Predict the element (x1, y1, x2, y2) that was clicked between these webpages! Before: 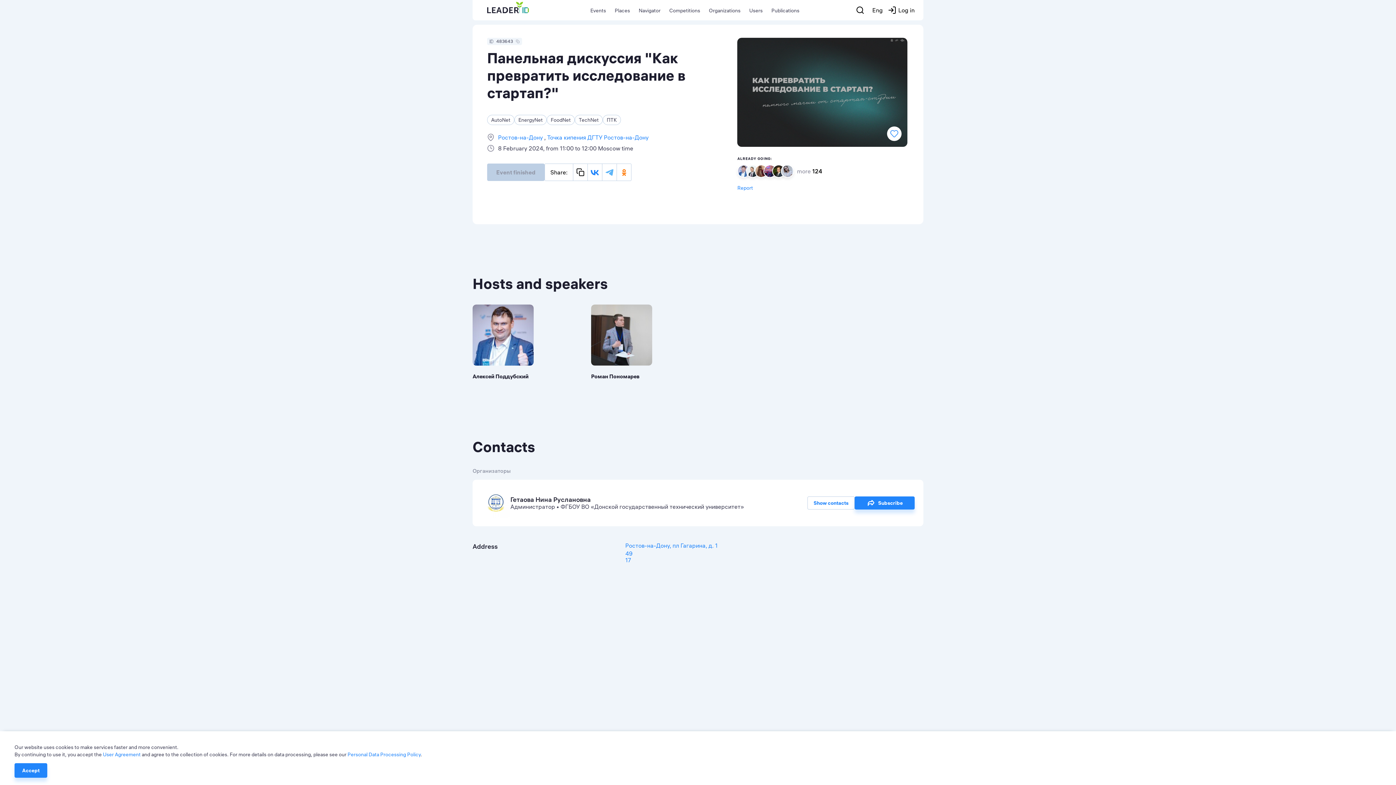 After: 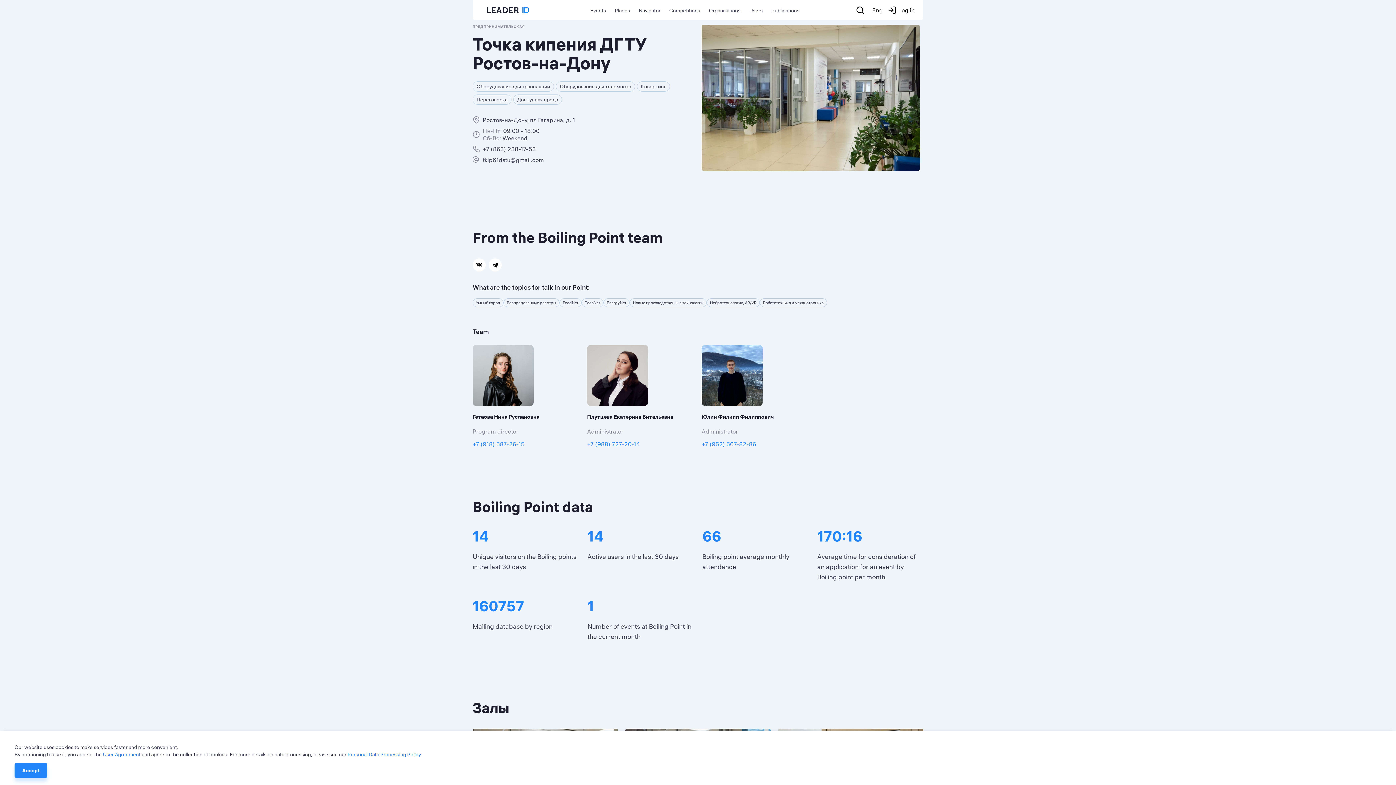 Action: bbox: (545, 133, 648, 141) label:  Точка кипения ДГТУ Ростов-на-Дону